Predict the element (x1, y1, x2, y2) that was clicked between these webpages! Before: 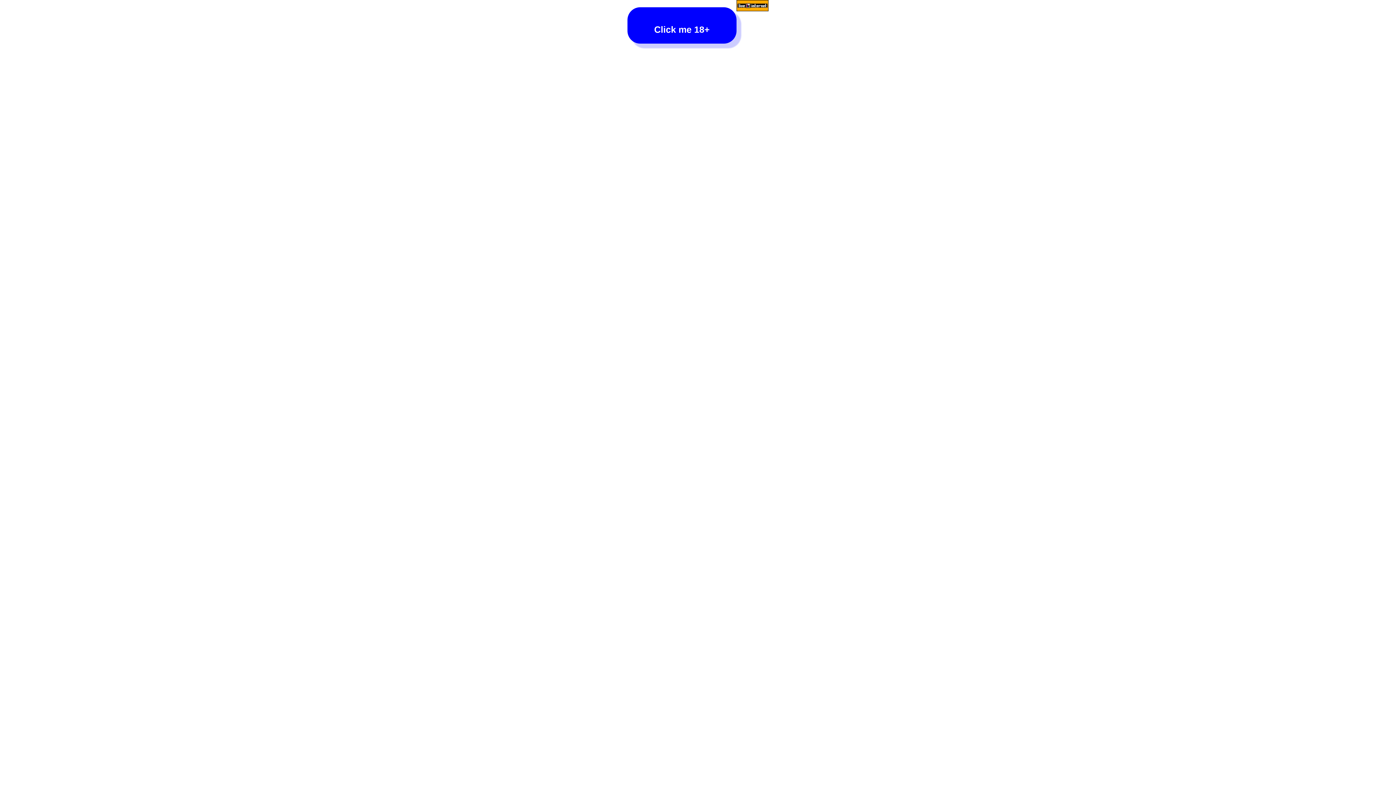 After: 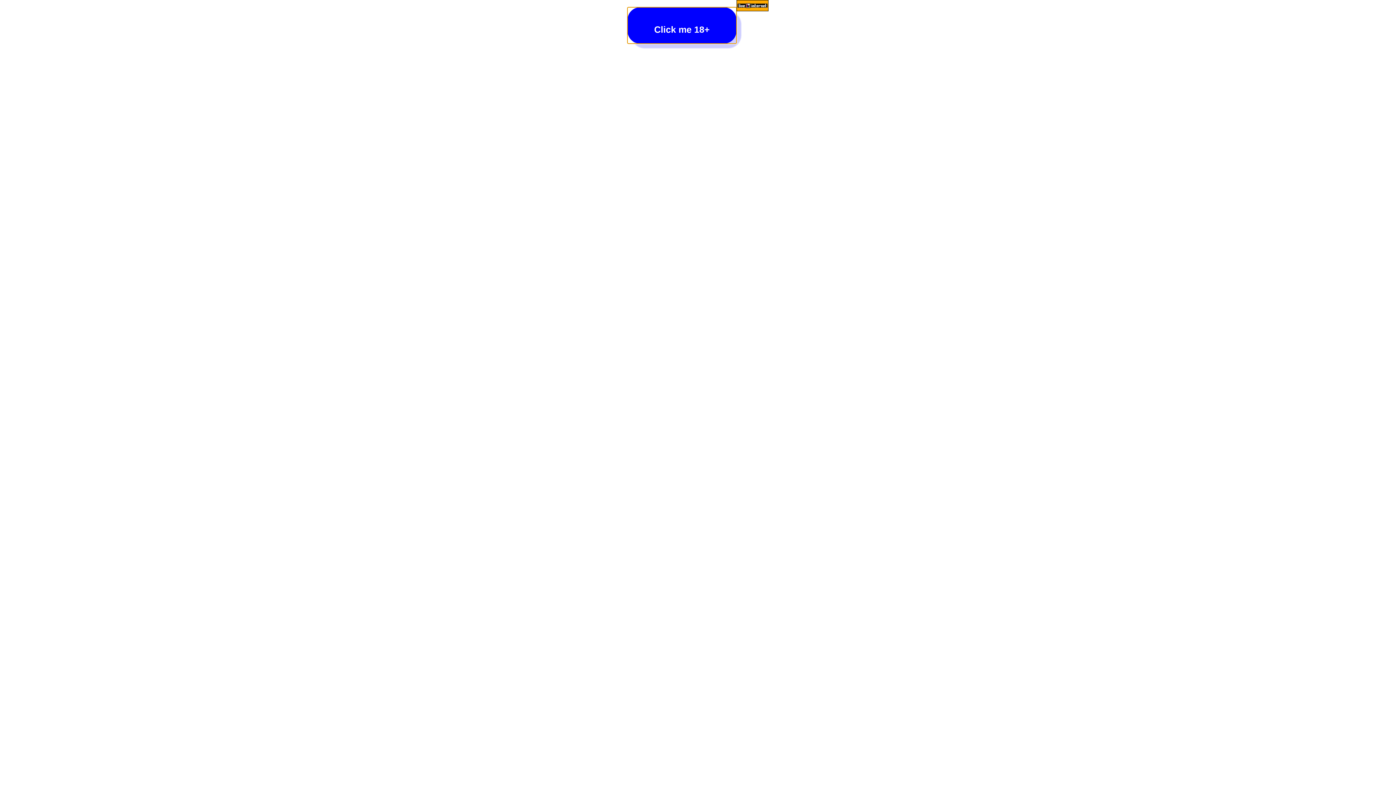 Action: label: Click me 18+ bbox: (627, 7, 736, 43)